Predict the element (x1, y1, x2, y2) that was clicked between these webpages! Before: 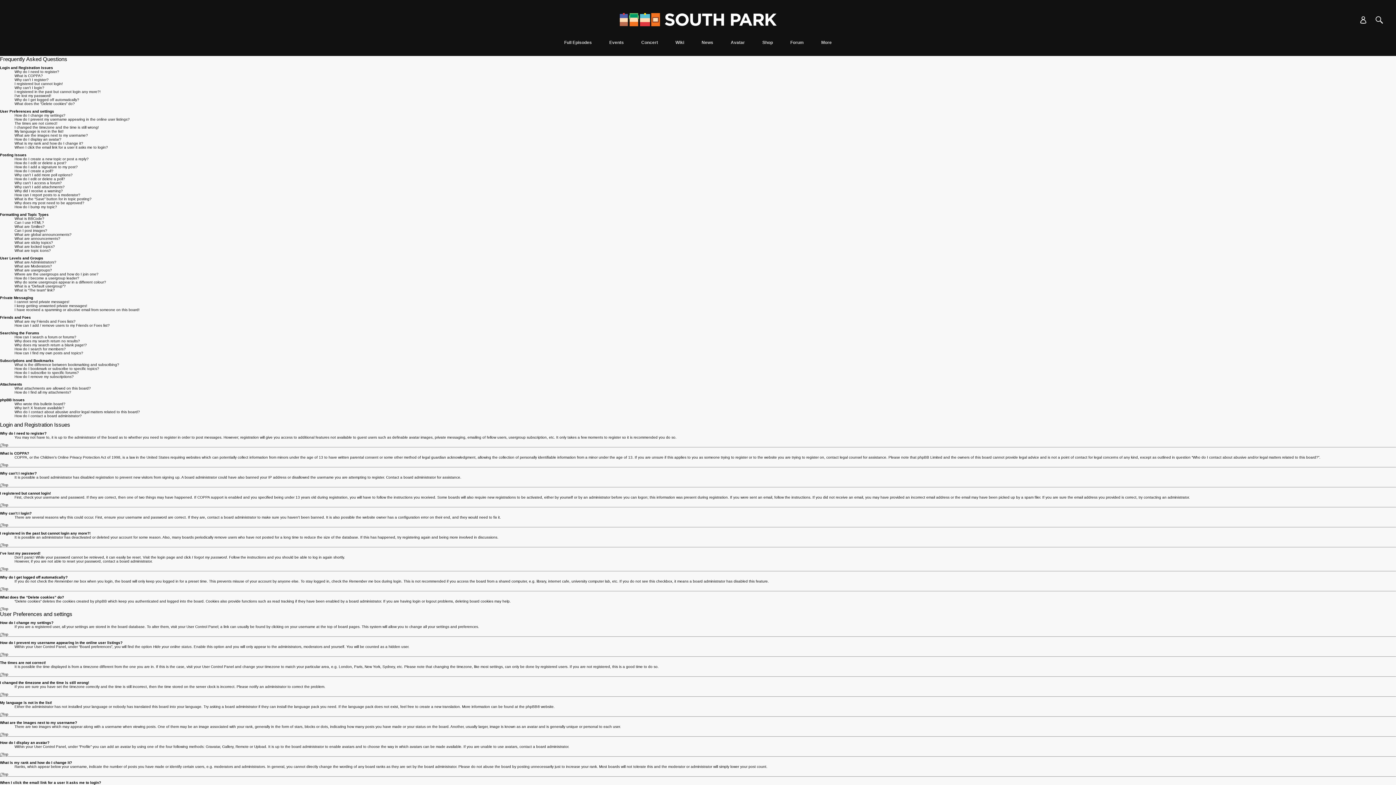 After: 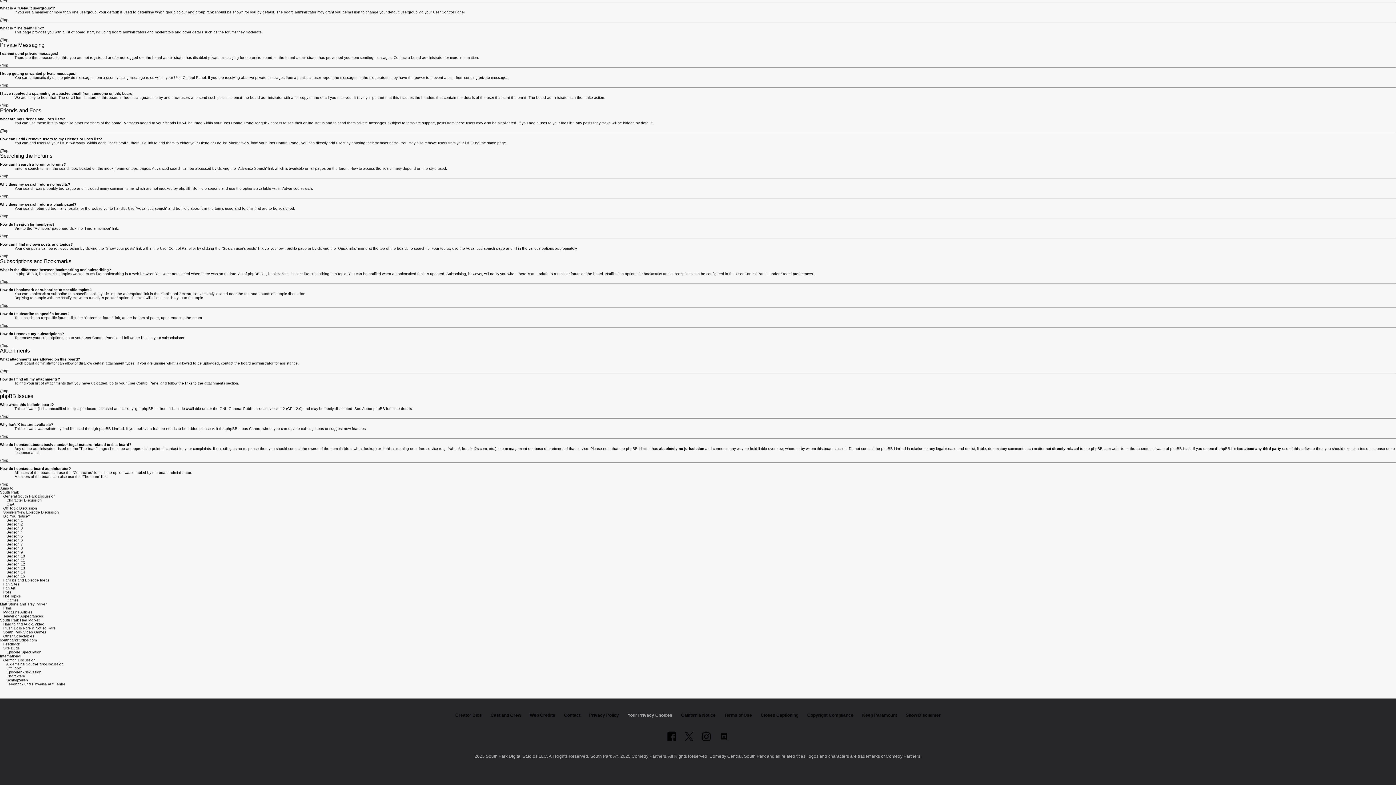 Action: bbox: (14, 370, 78, 374) label: How do I subscribe to specific forums?